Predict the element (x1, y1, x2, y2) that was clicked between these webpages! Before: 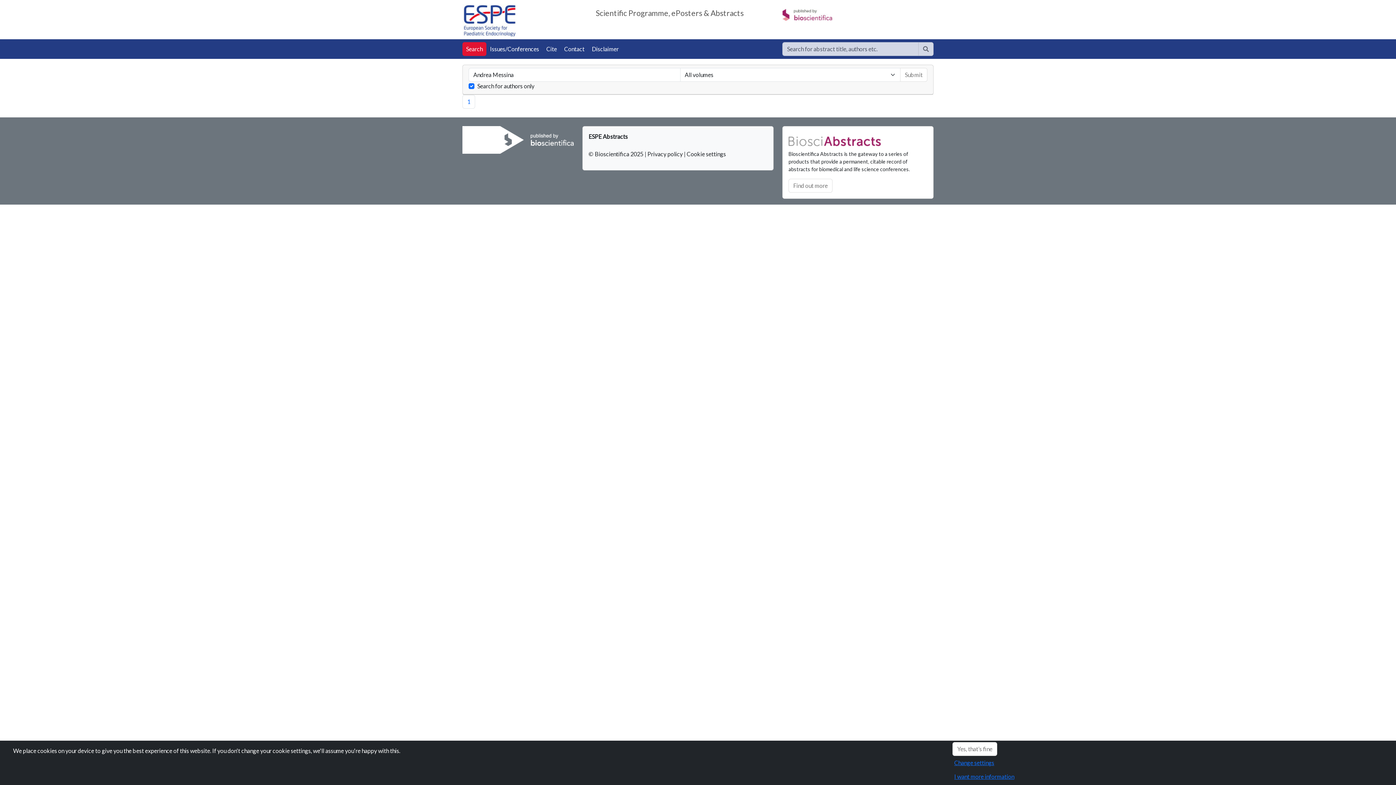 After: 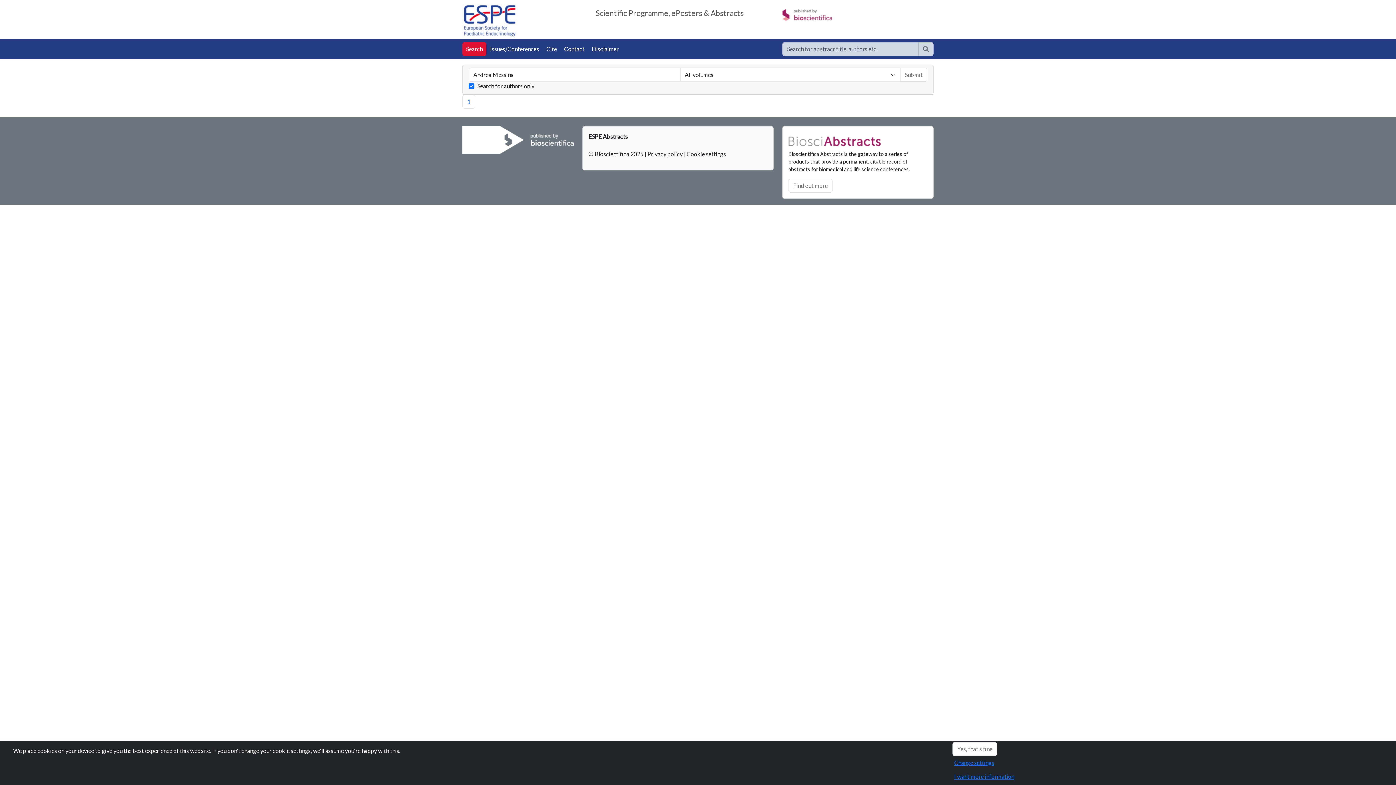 Action: bbox: (788, 136, 884, 143)